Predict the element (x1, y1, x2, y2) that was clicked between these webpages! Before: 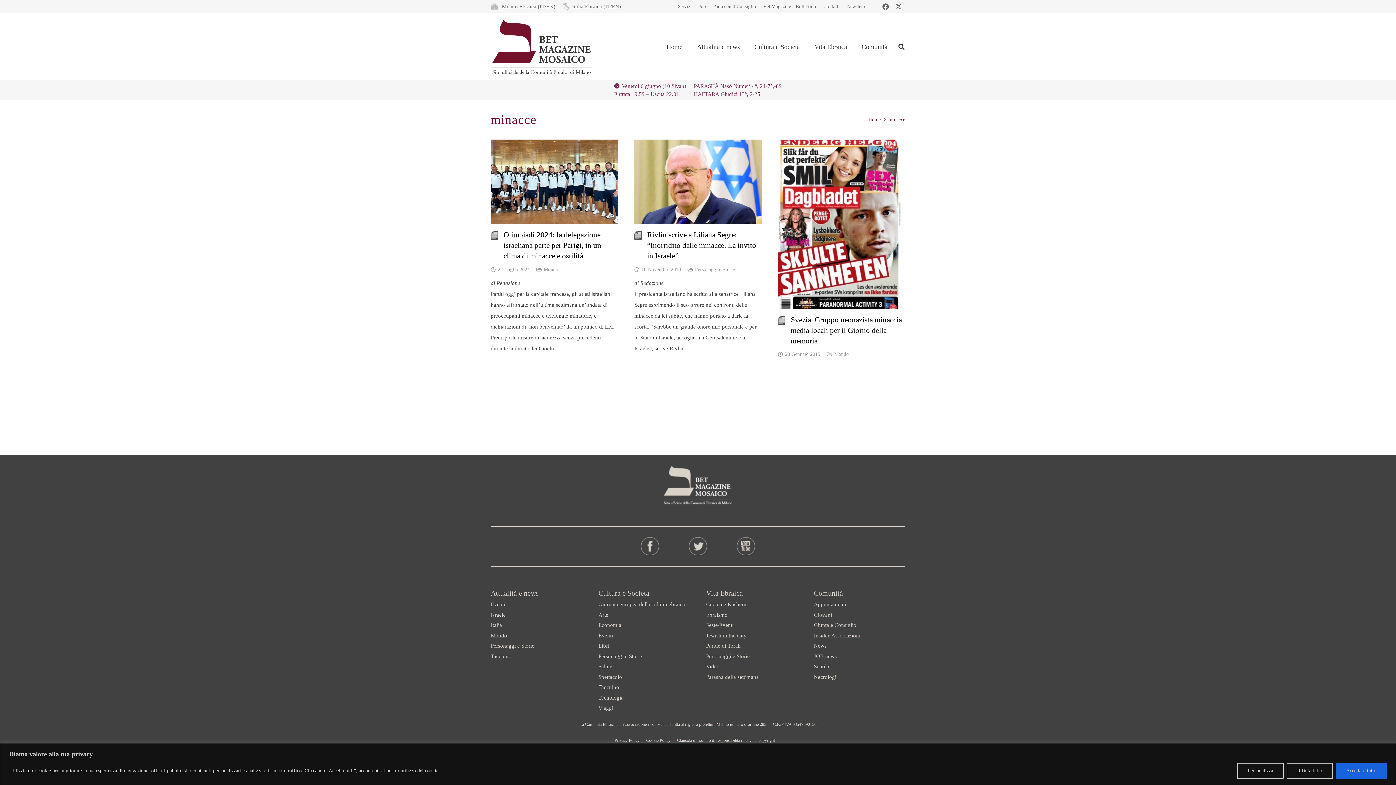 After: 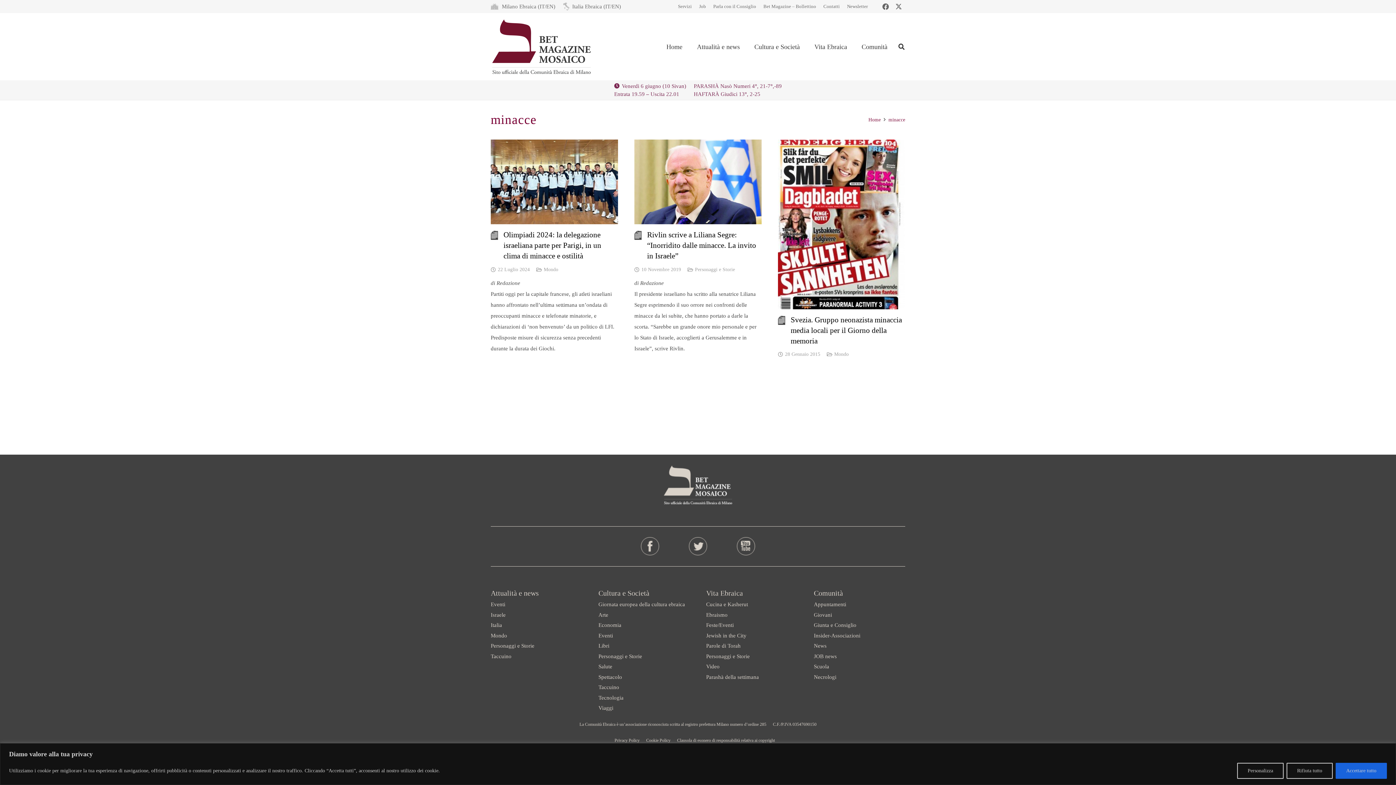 Action: label: YT_FOOTHER bbox: (730, 537, 761, 555)